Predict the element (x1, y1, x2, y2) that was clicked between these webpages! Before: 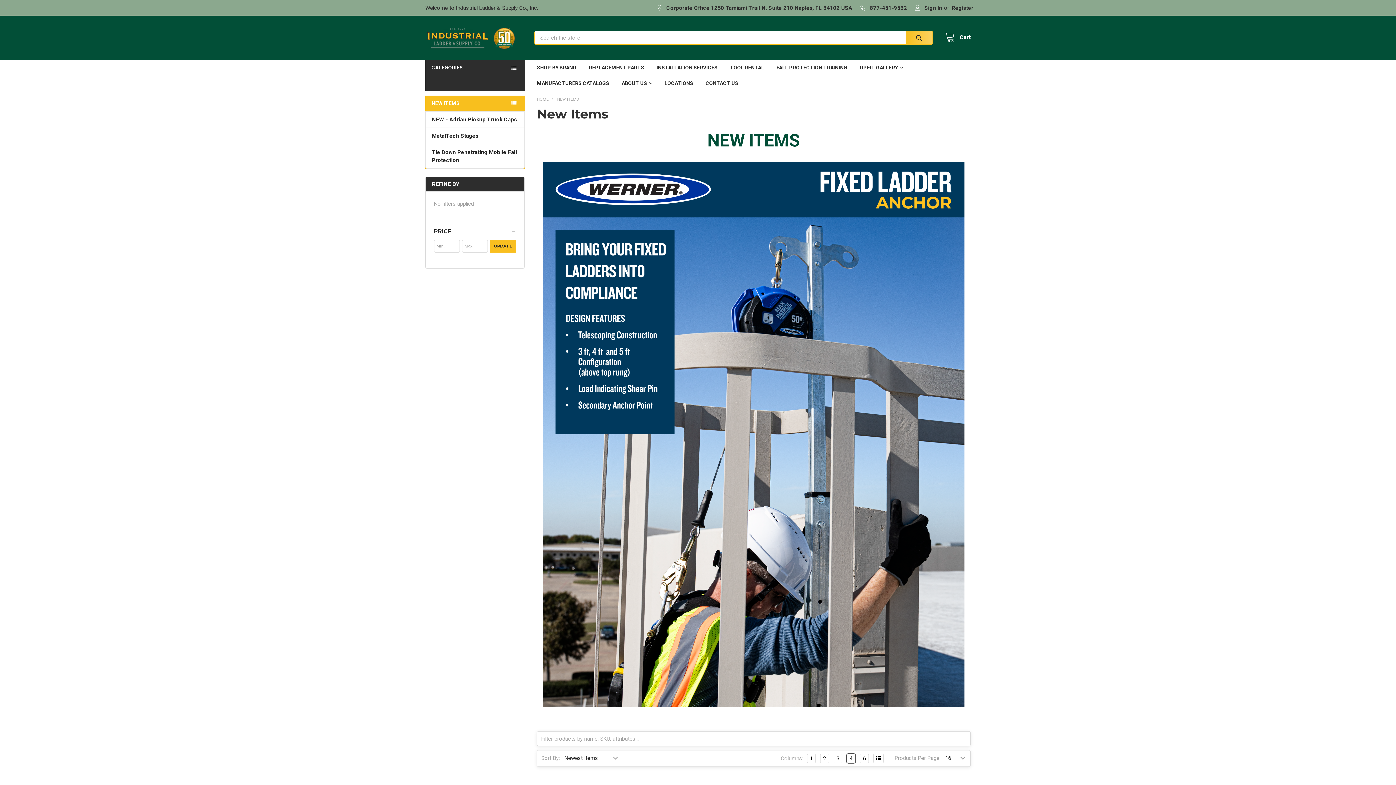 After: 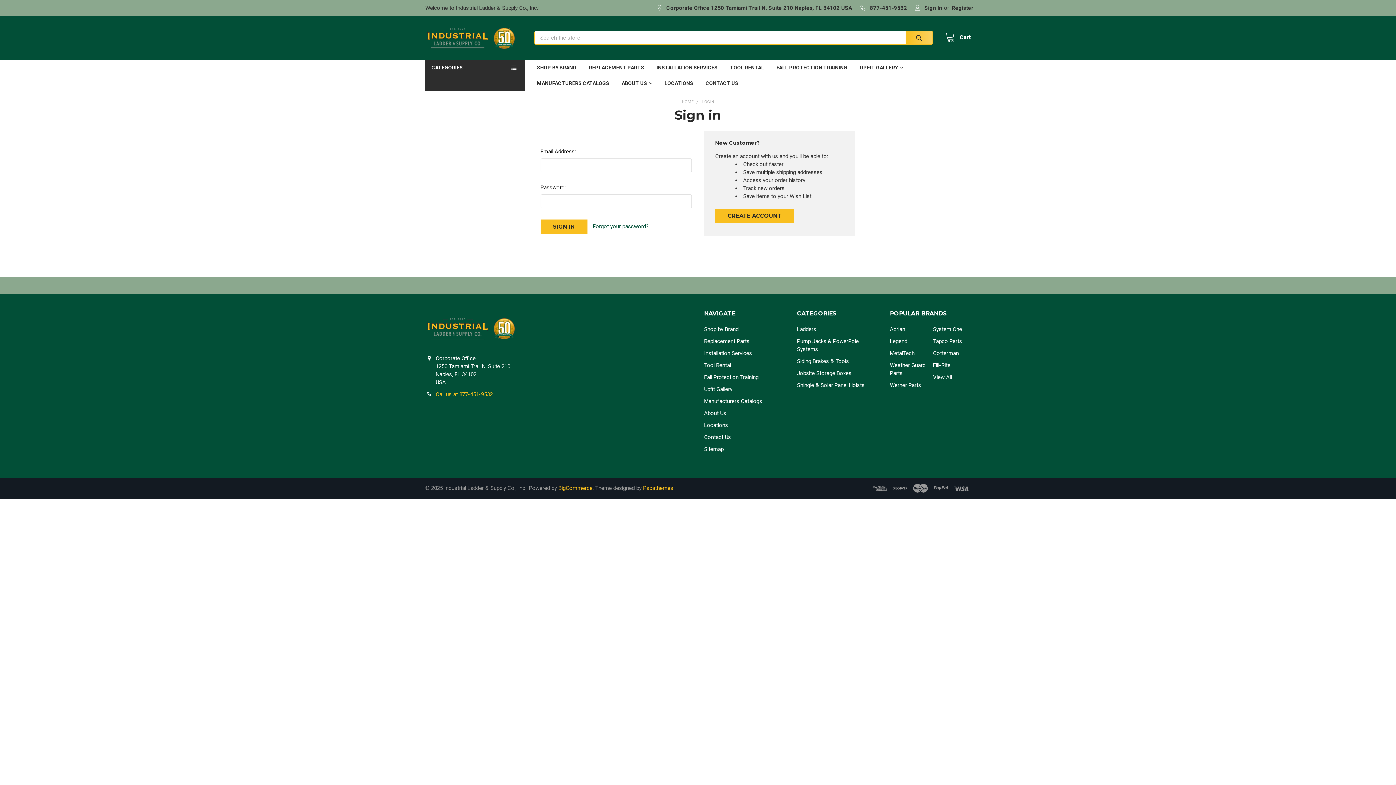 Action: bbox: (911, 0, 946, 11) label: Sign In